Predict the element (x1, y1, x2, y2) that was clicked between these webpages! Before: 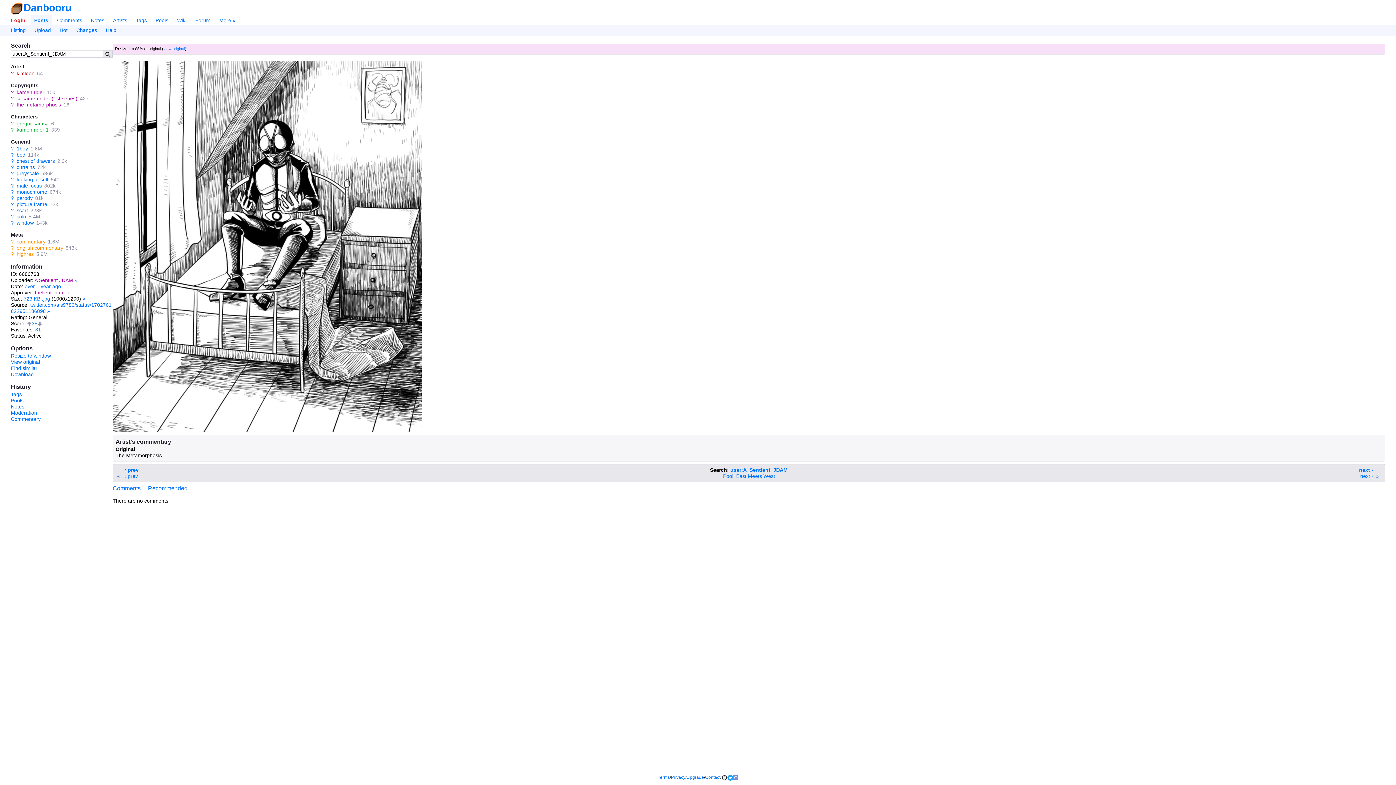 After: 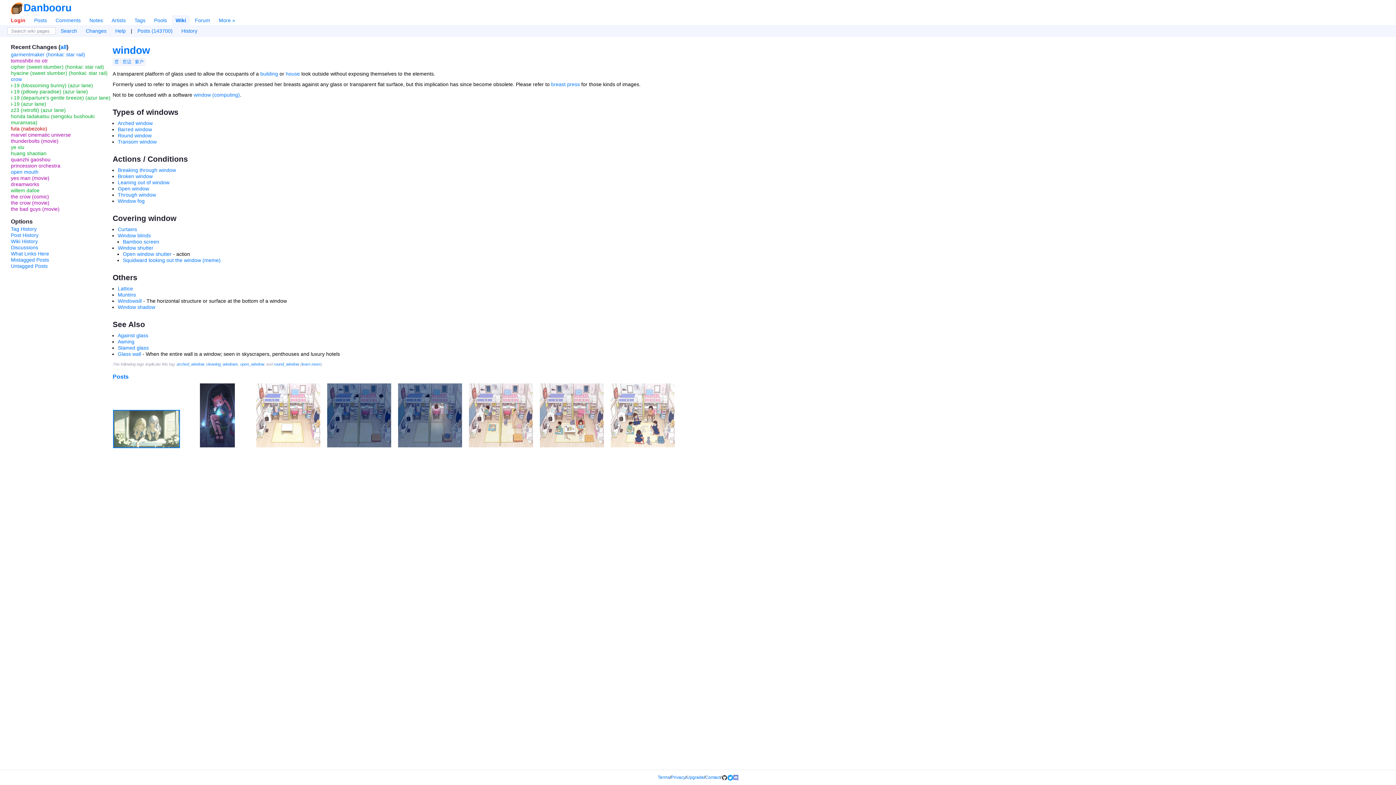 Action: bbox: (10, 220, 13, 225) label: ?